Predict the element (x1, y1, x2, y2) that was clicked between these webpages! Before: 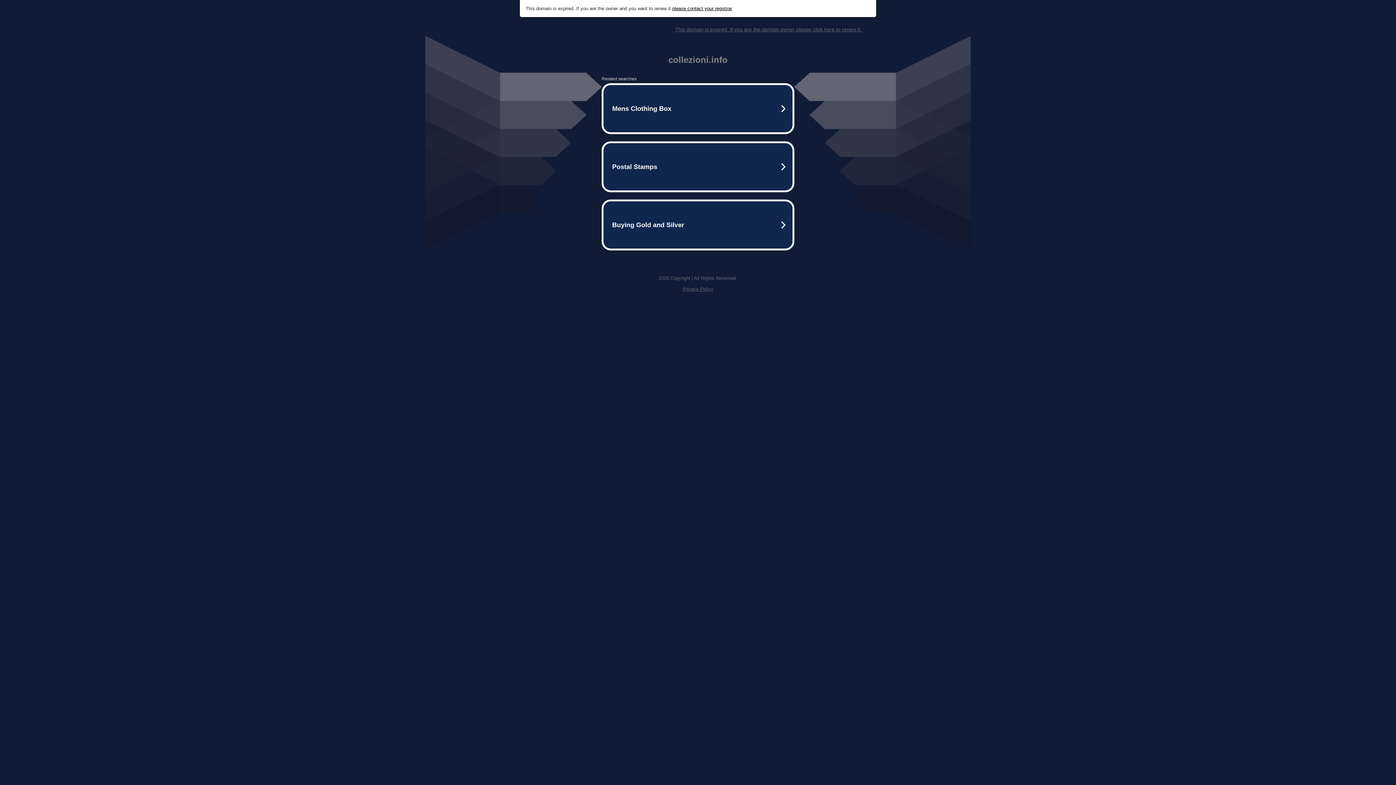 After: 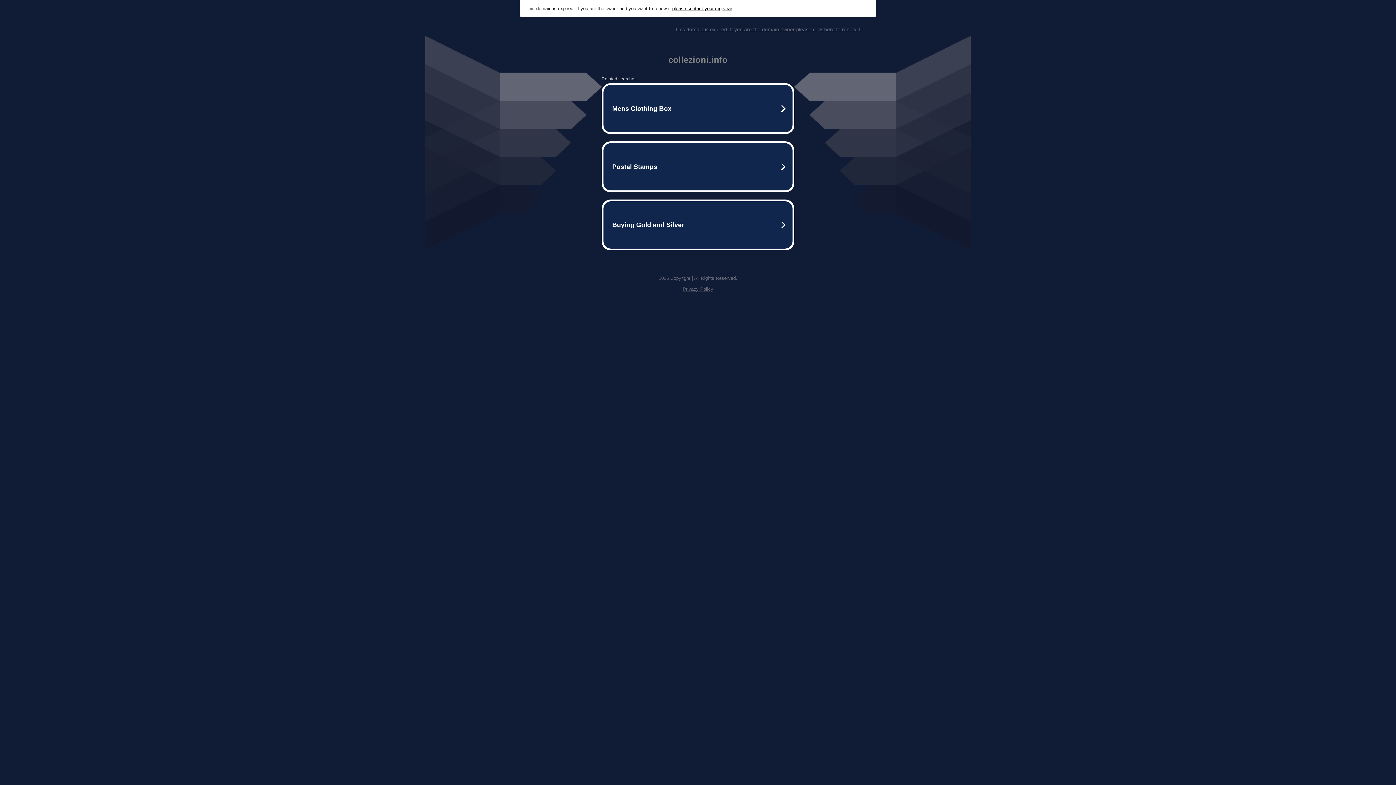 Action: label: Privacy Policy bbox: (682, 286, 713, 292)